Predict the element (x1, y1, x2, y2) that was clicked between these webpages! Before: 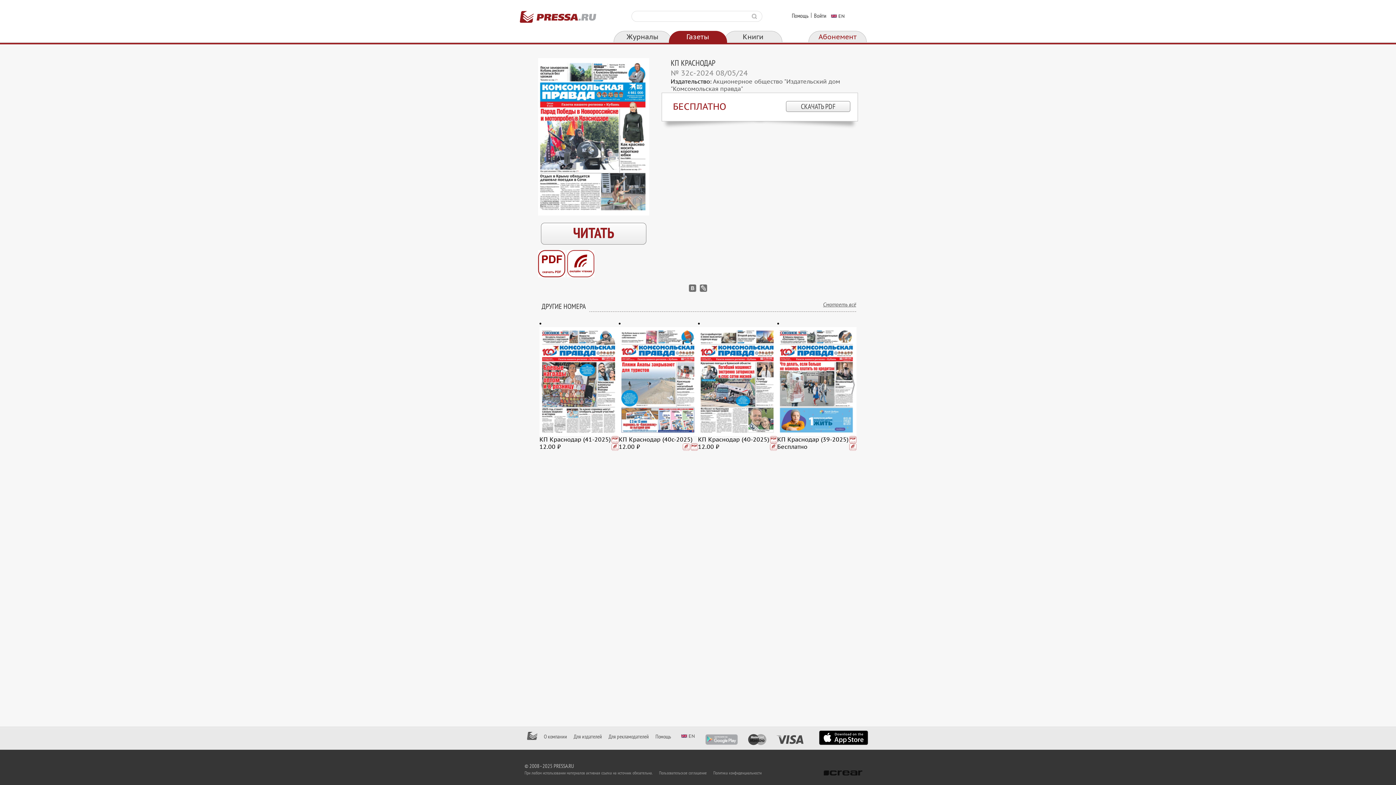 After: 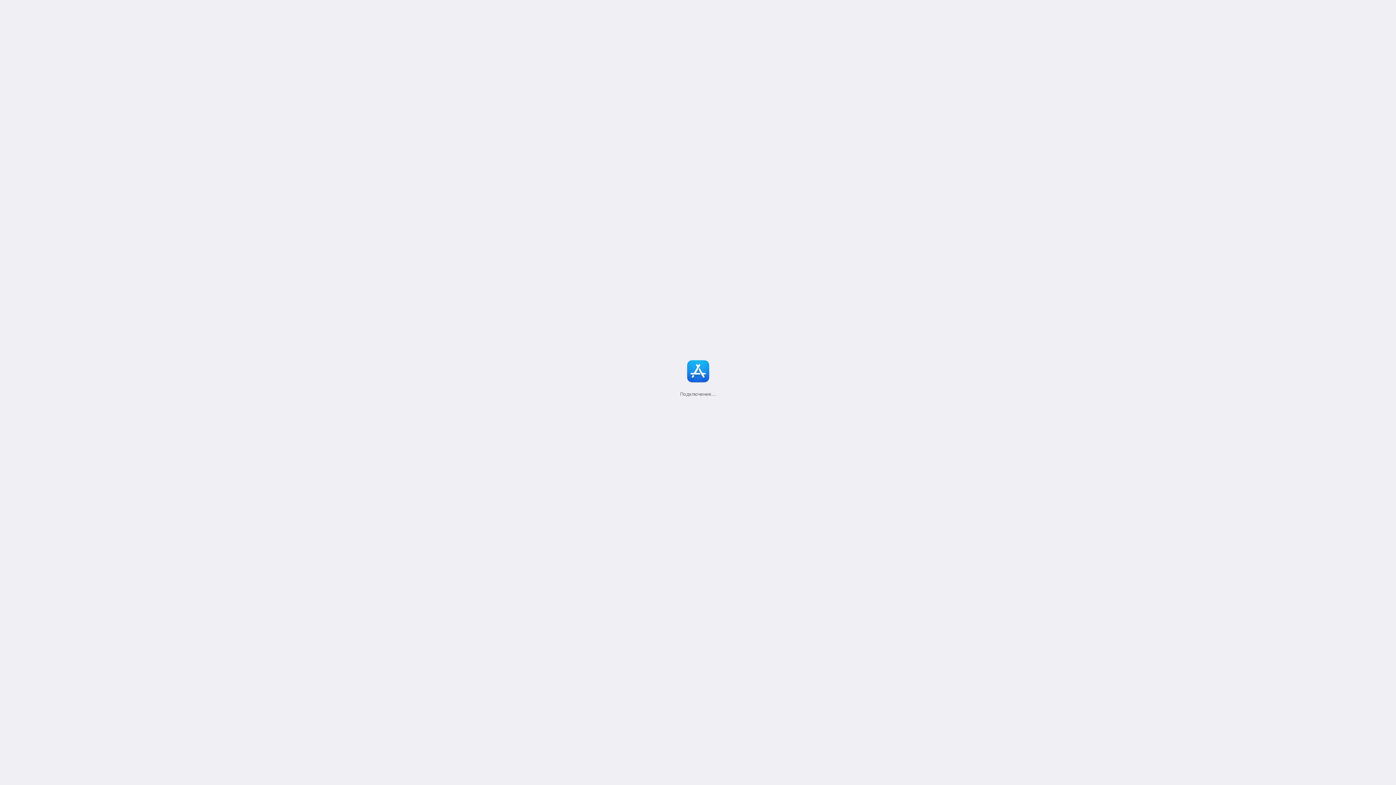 Action: bbox: (819, 730, 868, 741)